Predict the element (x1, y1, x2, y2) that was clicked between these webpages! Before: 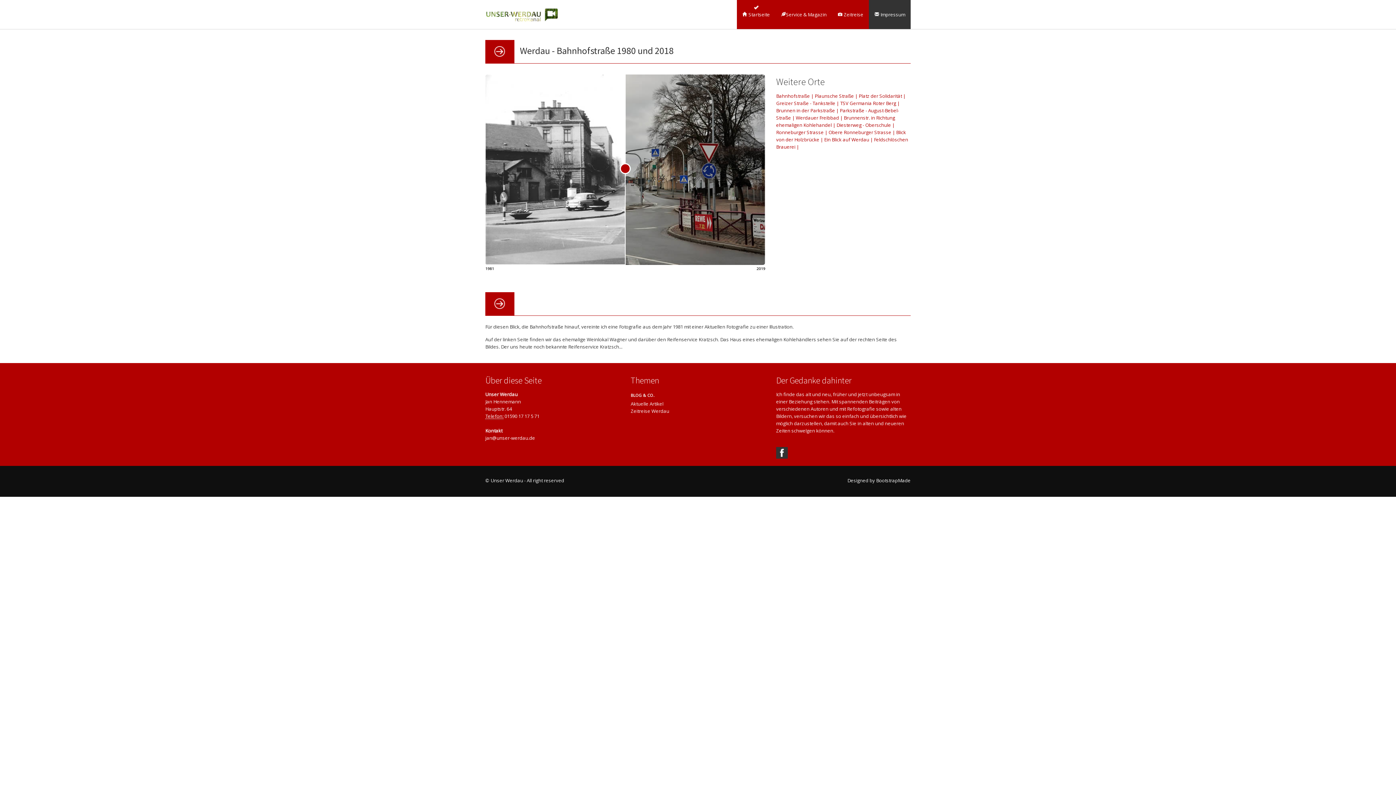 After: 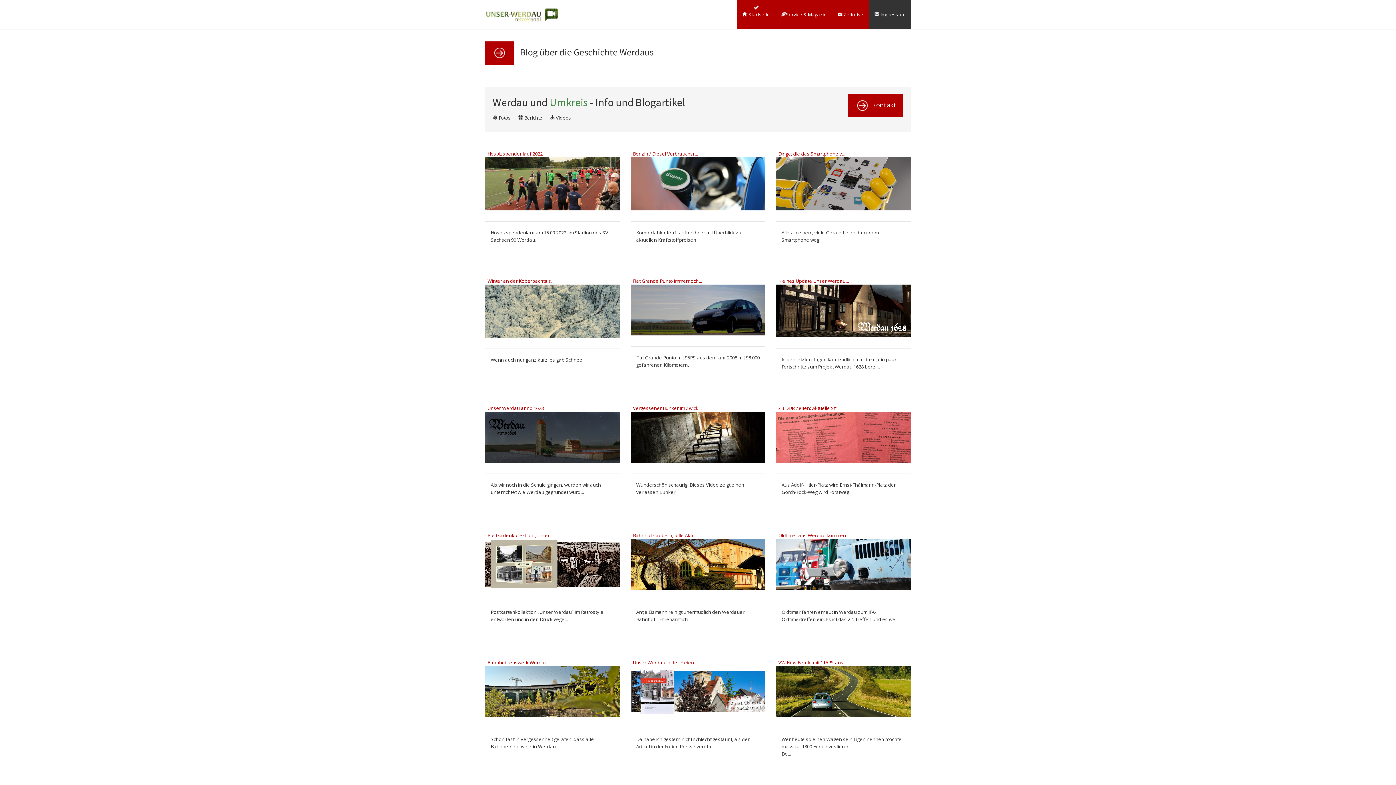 Action: bbox: (775, 0, 832, 29) label: Service & Magazin